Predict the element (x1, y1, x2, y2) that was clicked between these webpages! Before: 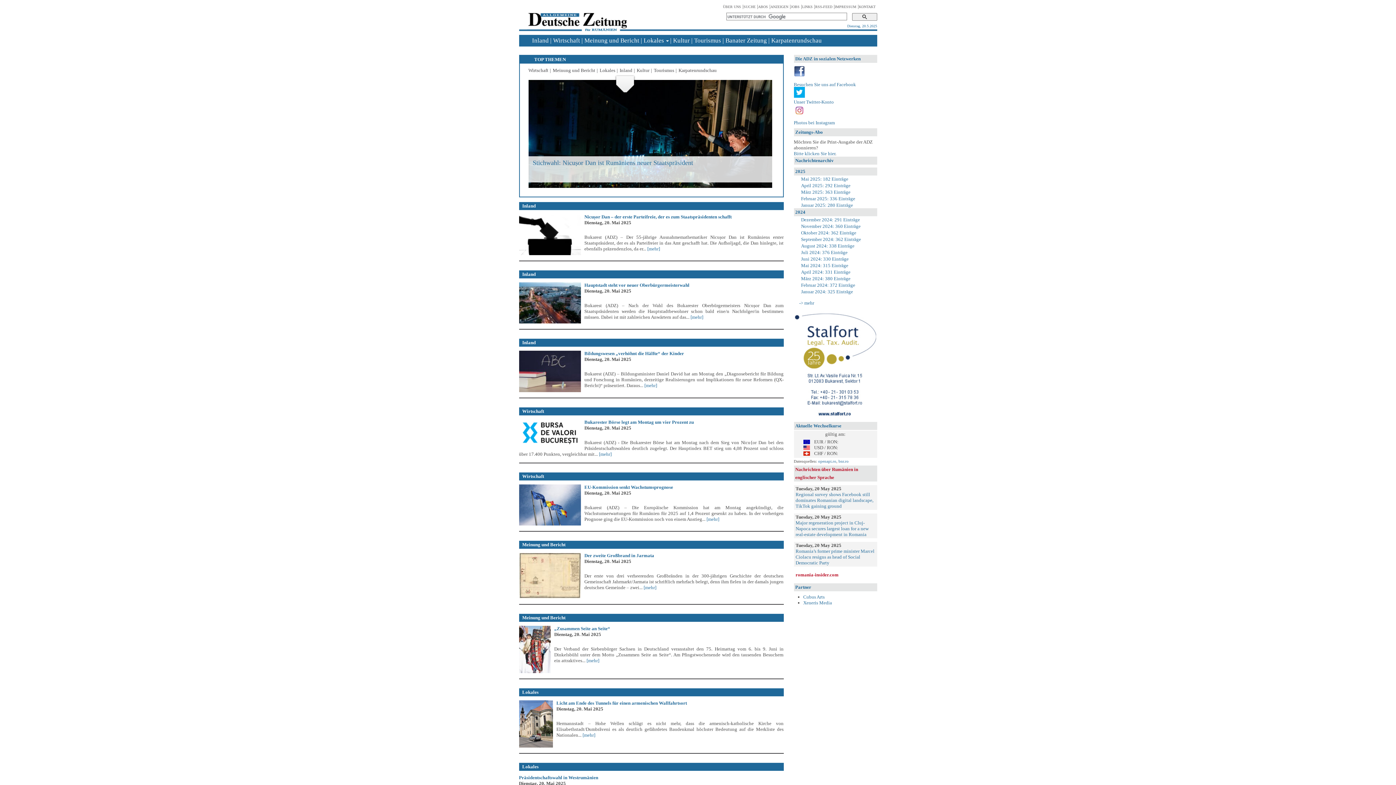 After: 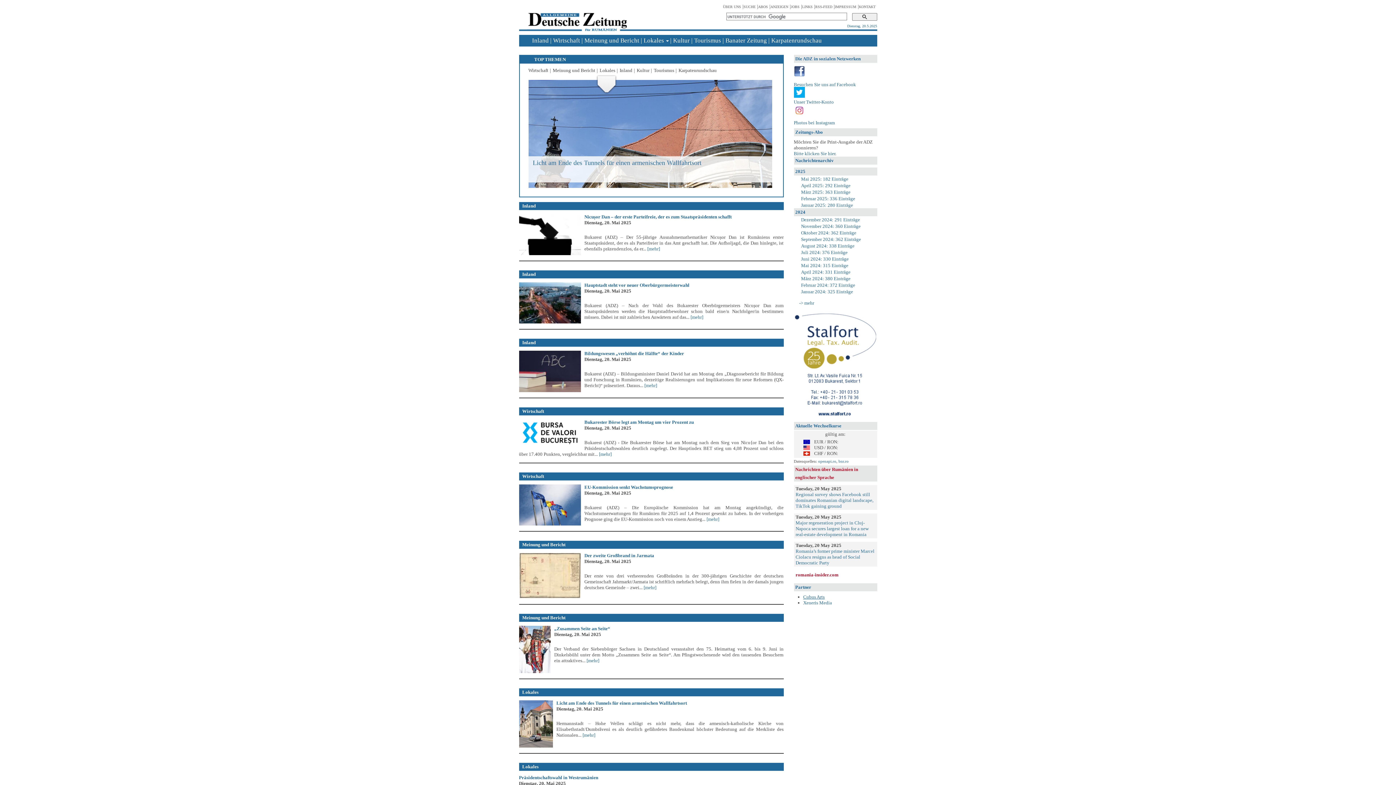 Action: label: Cubus Arts bbox: (803, 594, 824, 600)